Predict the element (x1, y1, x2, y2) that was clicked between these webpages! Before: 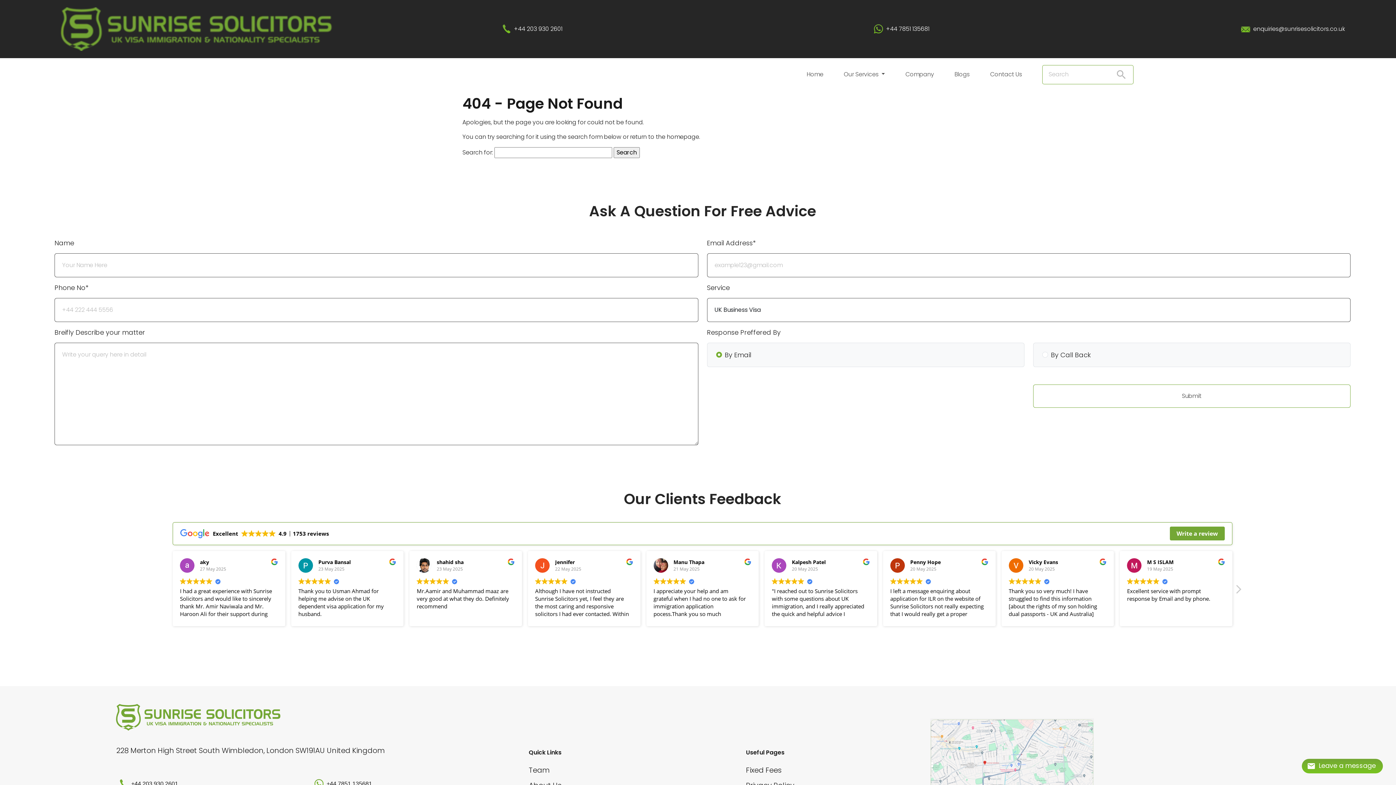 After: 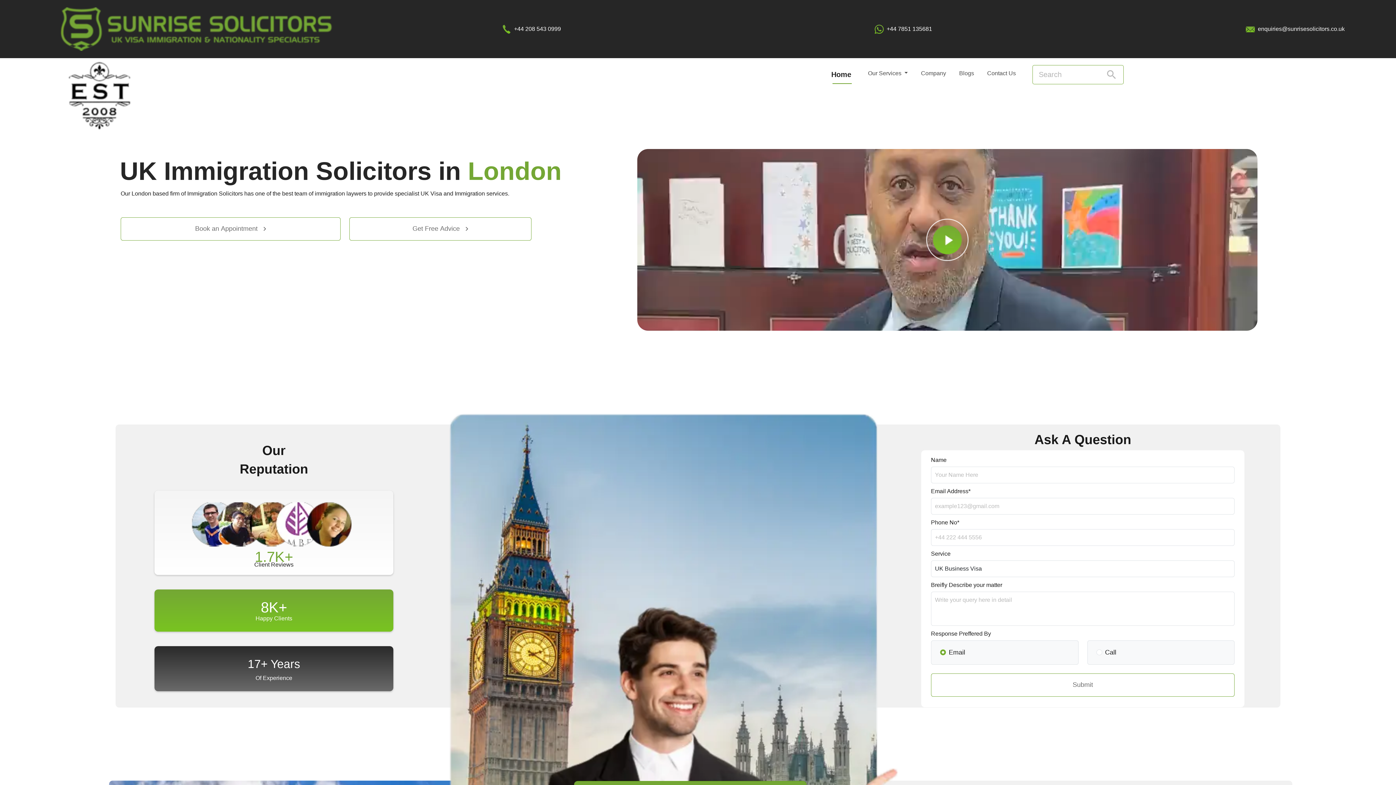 Action: bbox: (803, 67, 826, 81) label: Home